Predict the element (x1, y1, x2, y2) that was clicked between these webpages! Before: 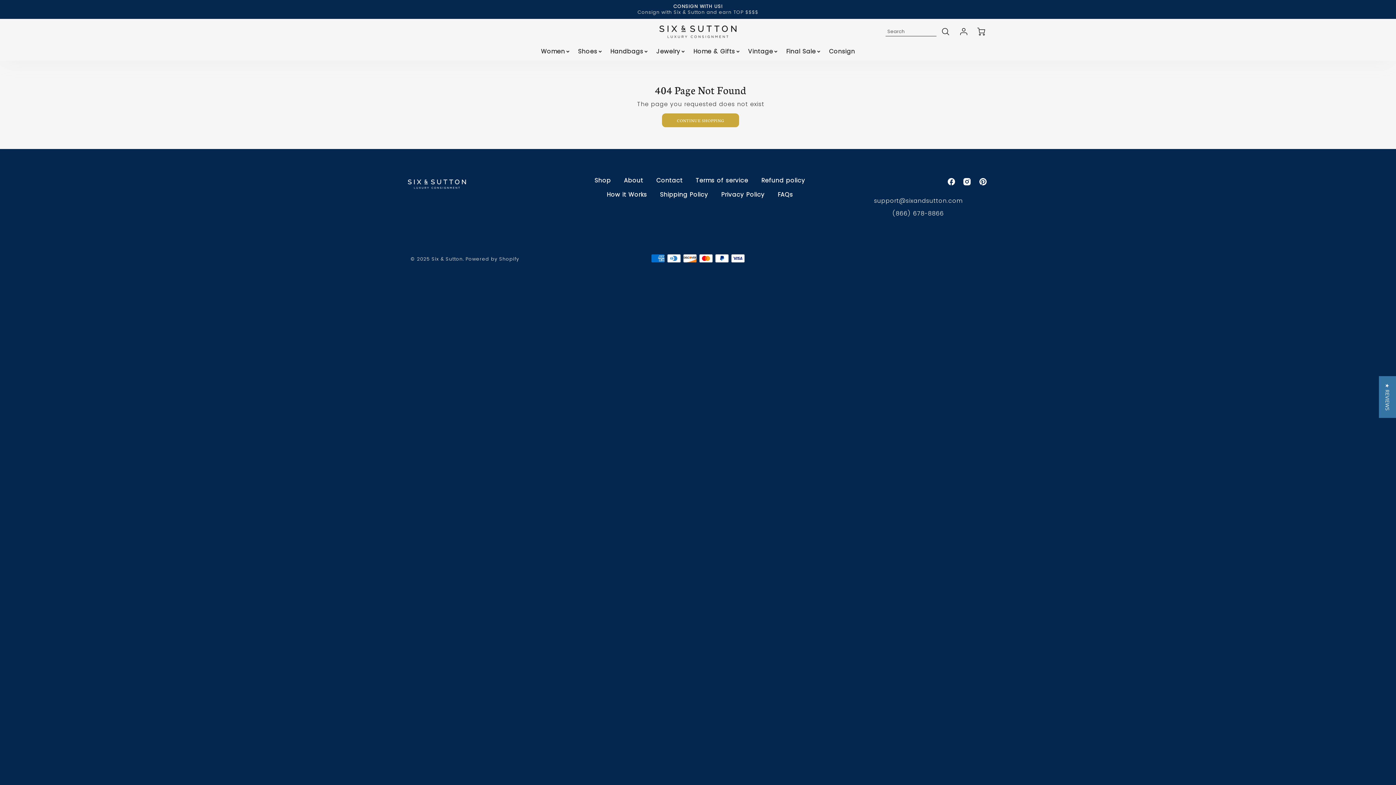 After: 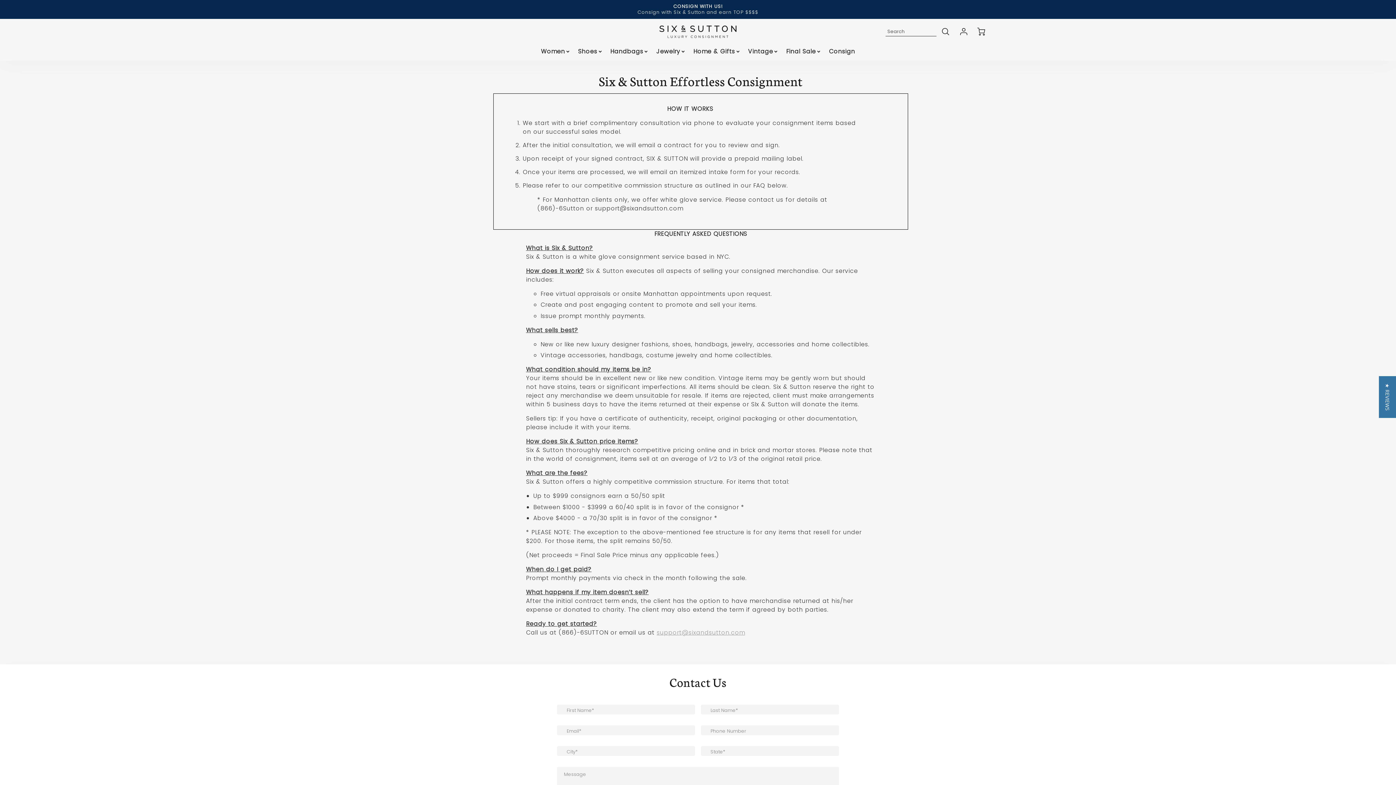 Action: label: Consign bbox: (829, 48, 855, 55)